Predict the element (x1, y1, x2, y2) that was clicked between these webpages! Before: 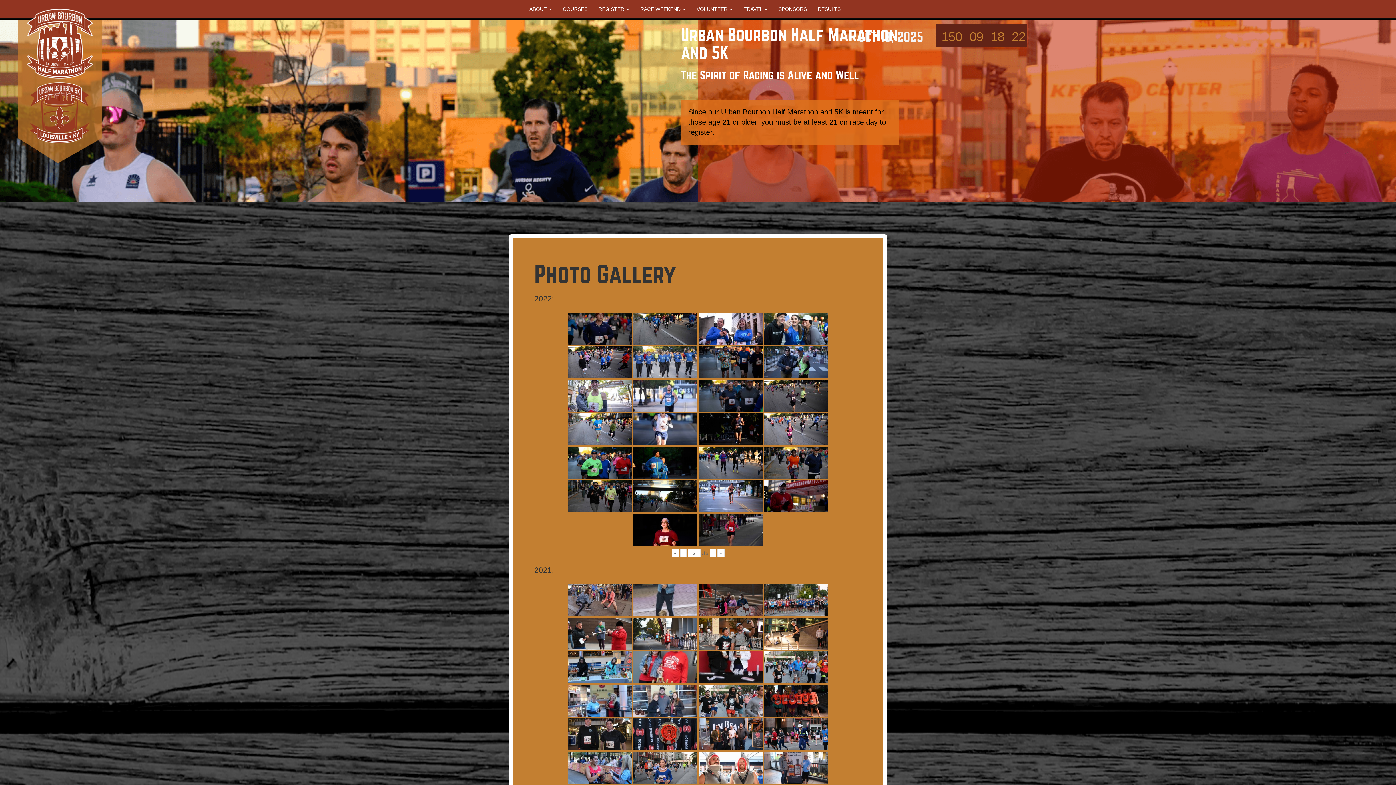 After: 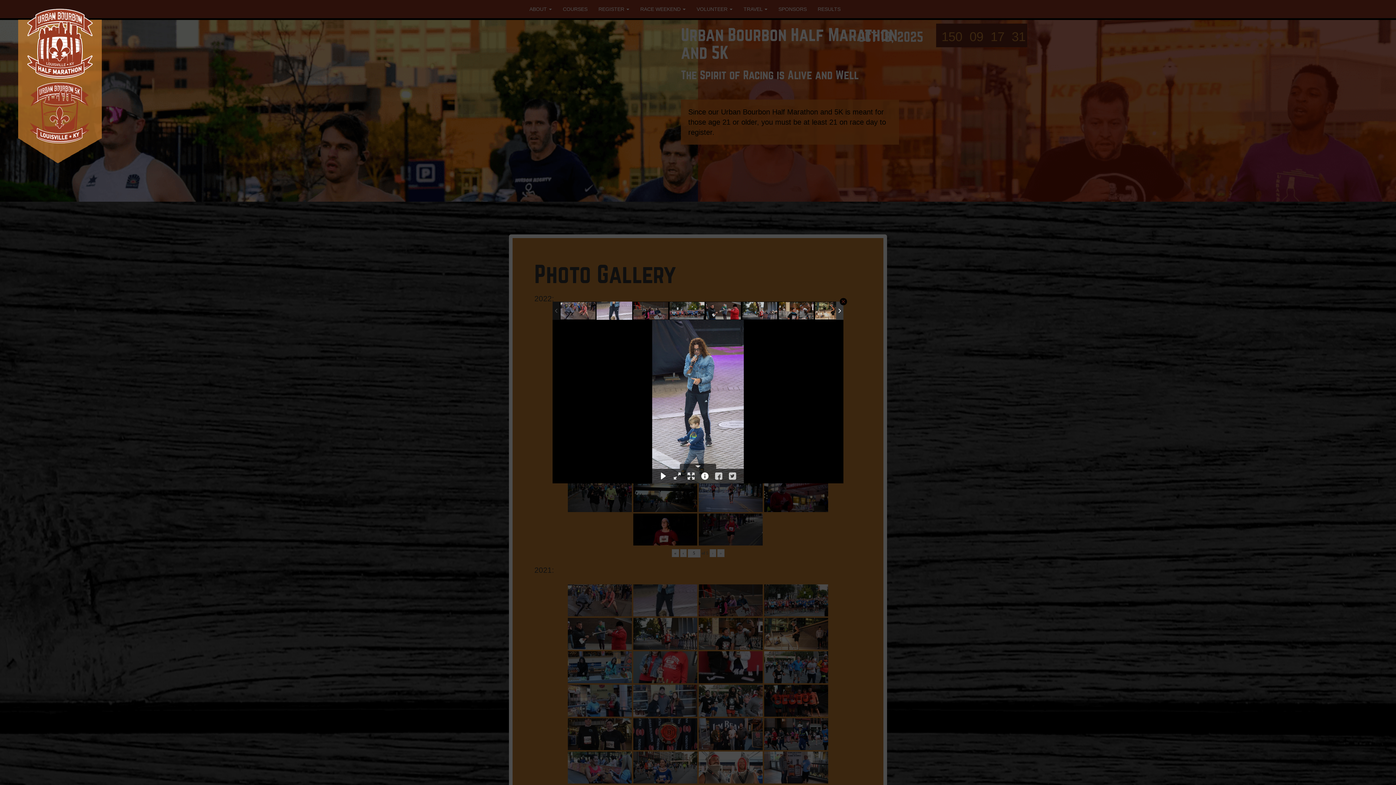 Action: bbox: (633, 584, 697, 616)